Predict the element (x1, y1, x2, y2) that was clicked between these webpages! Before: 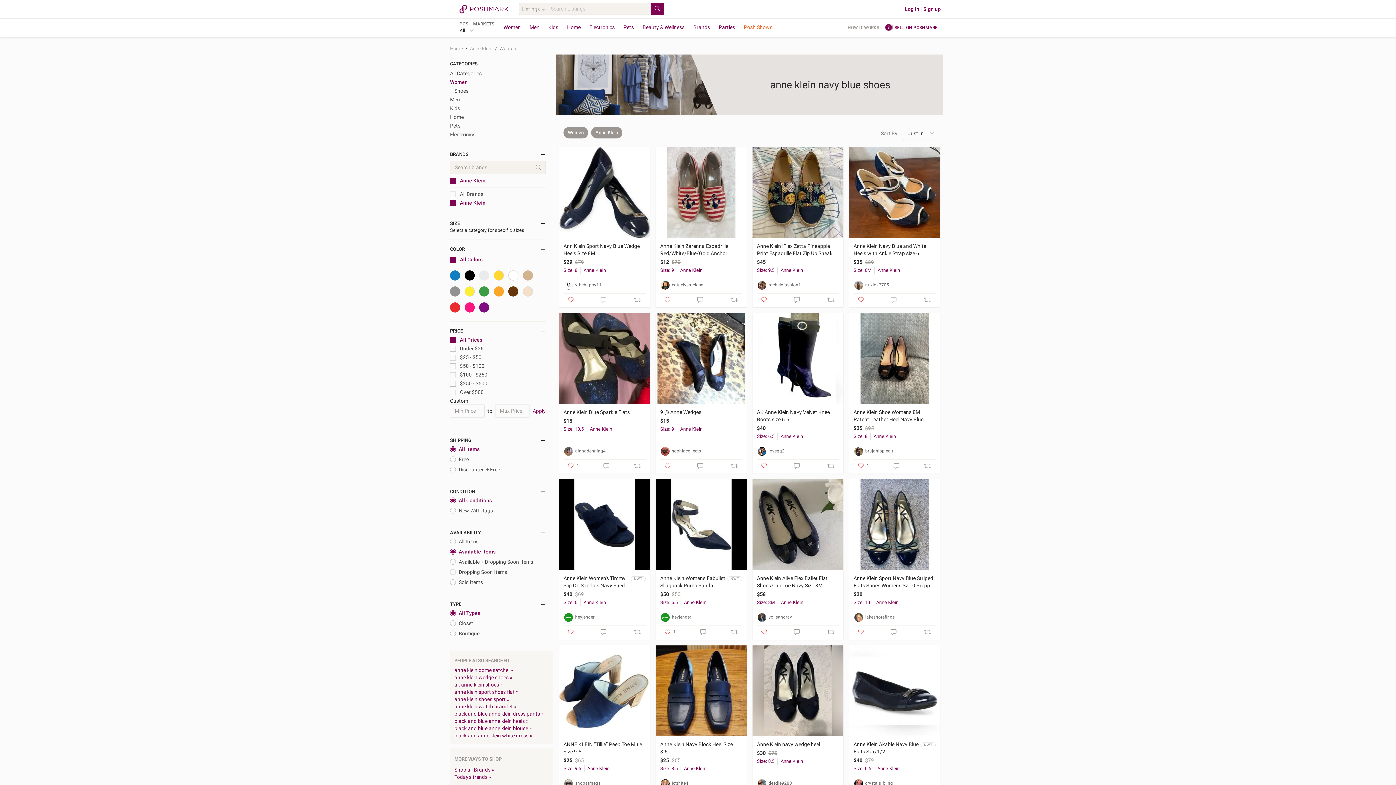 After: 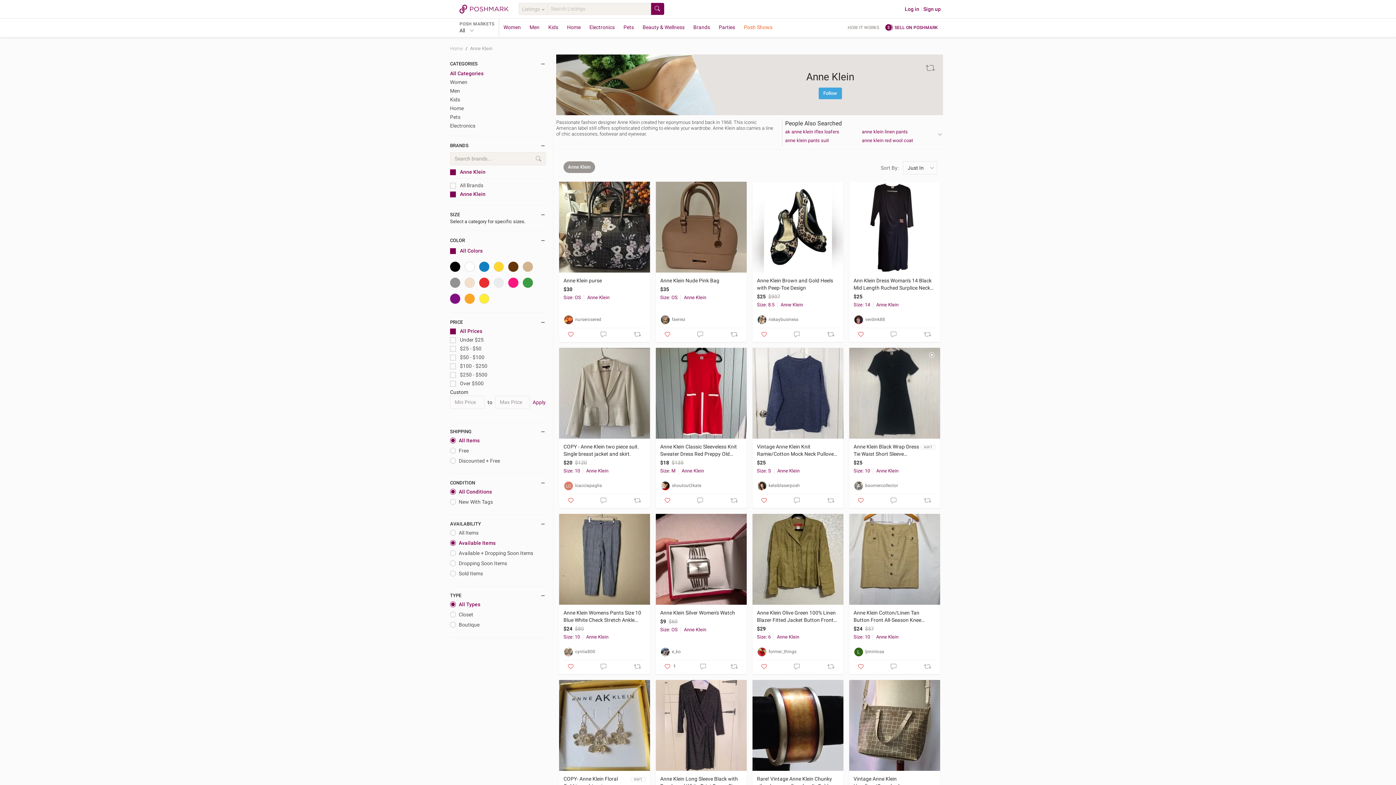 Action: label: Anne Klein bbox: (777, 267, 834, 273)